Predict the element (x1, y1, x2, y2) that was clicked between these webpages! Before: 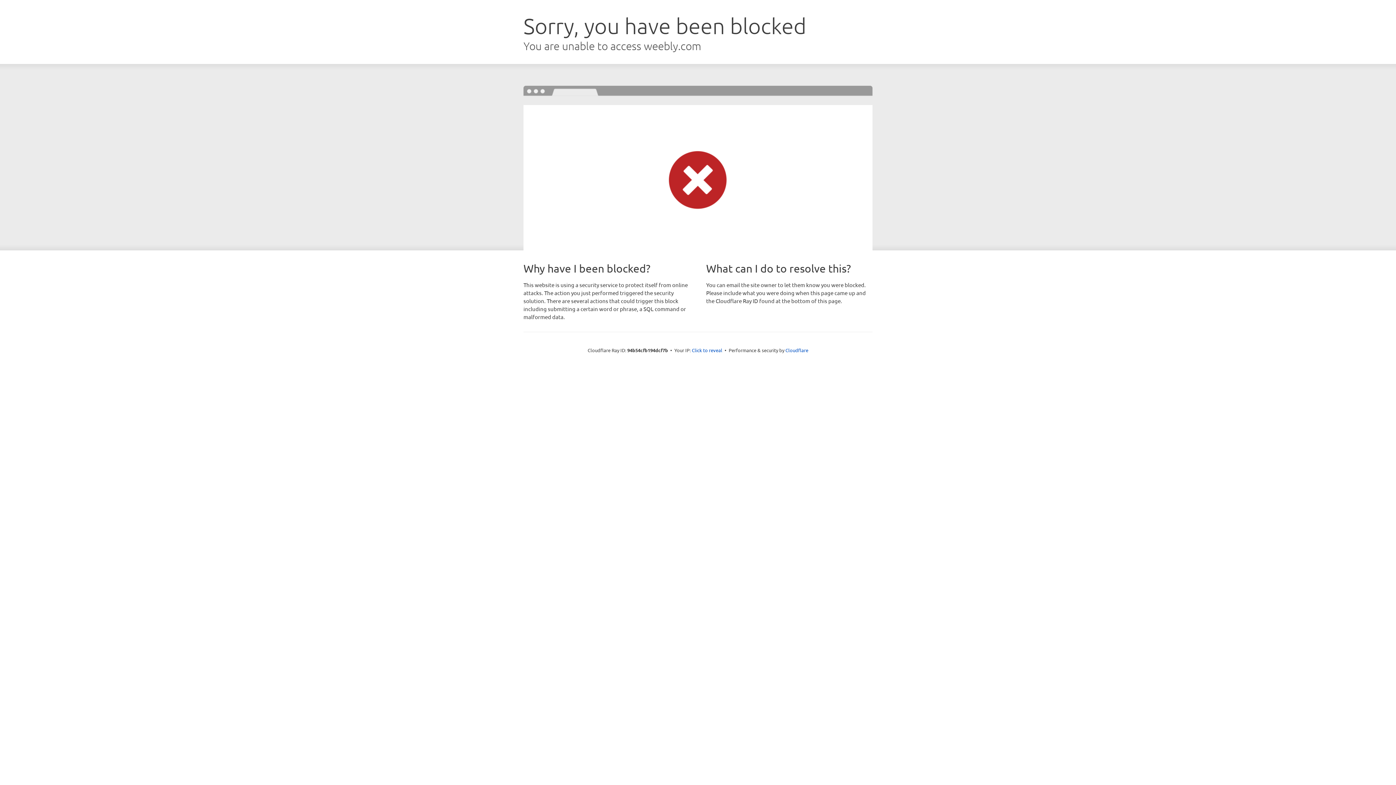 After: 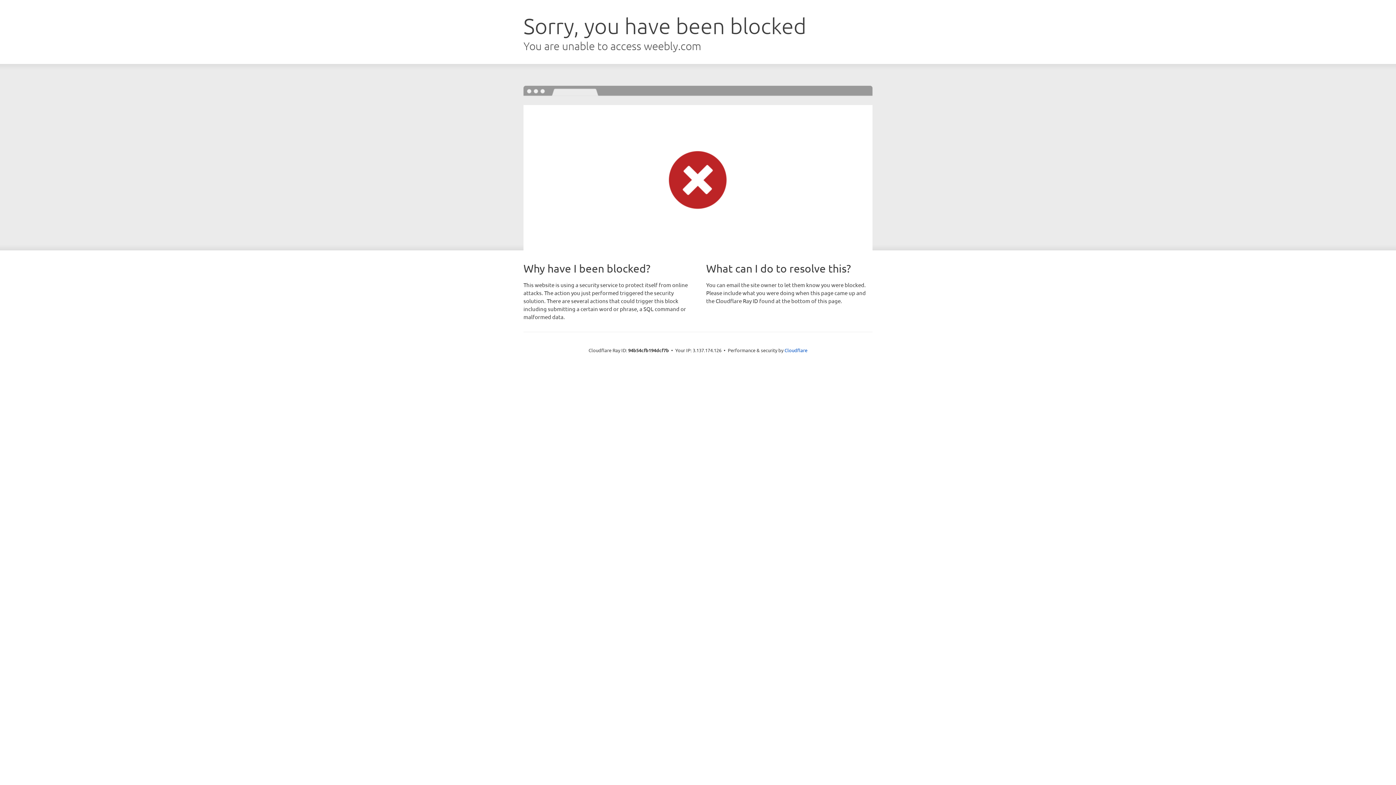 Action: label: Click to reveal bbox: (692, 346, 722, 353)